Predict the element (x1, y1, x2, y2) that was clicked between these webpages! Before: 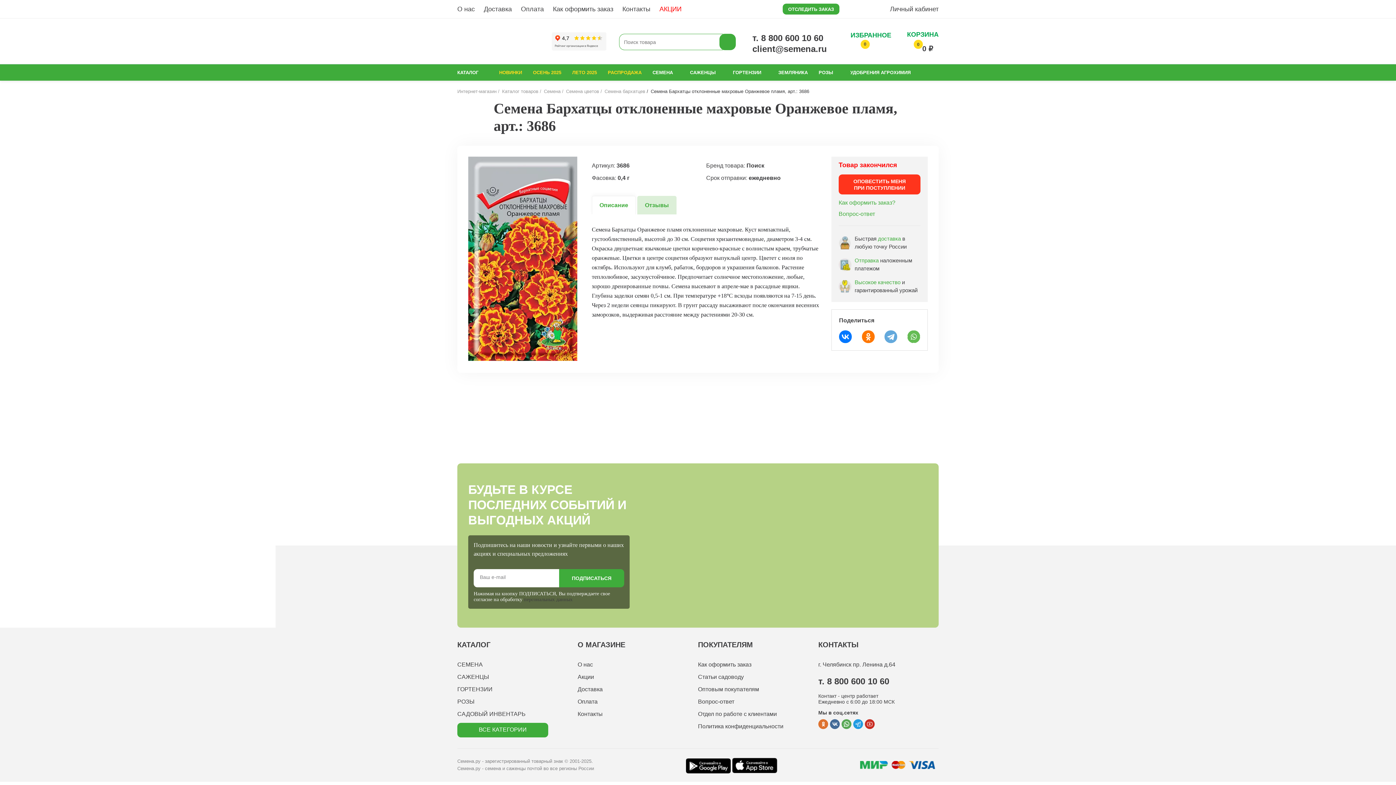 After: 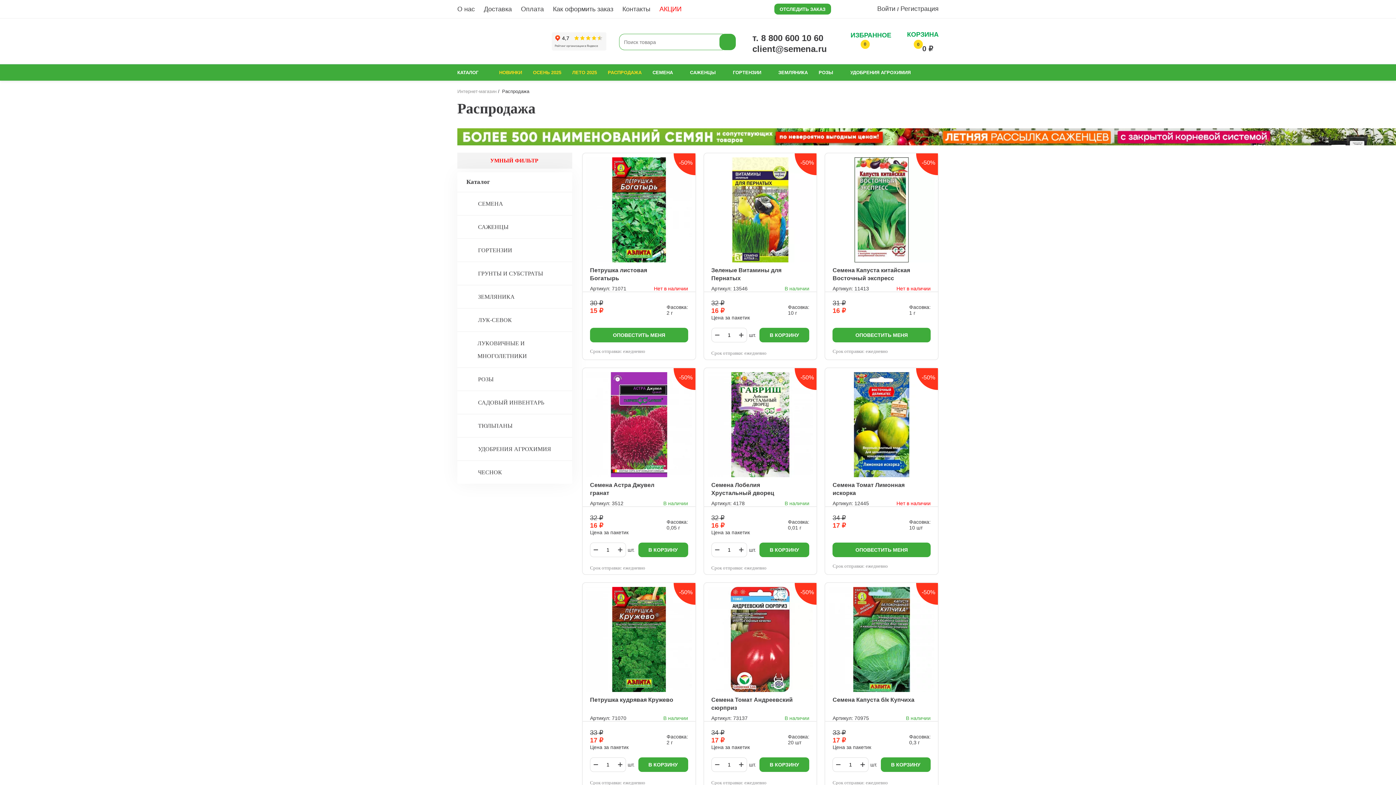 Action: label: РАСПРОДАЖА bbox: (602, 64, 647, 80)